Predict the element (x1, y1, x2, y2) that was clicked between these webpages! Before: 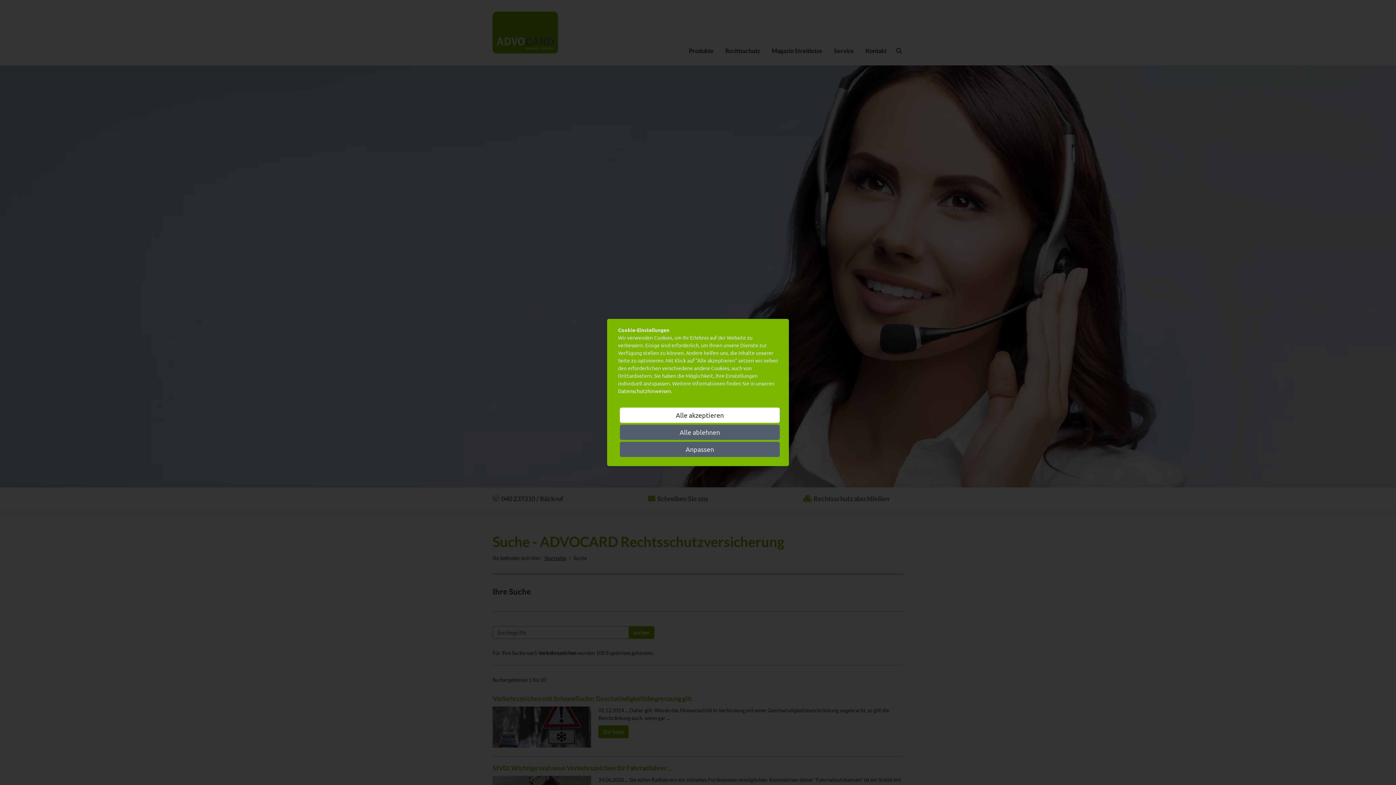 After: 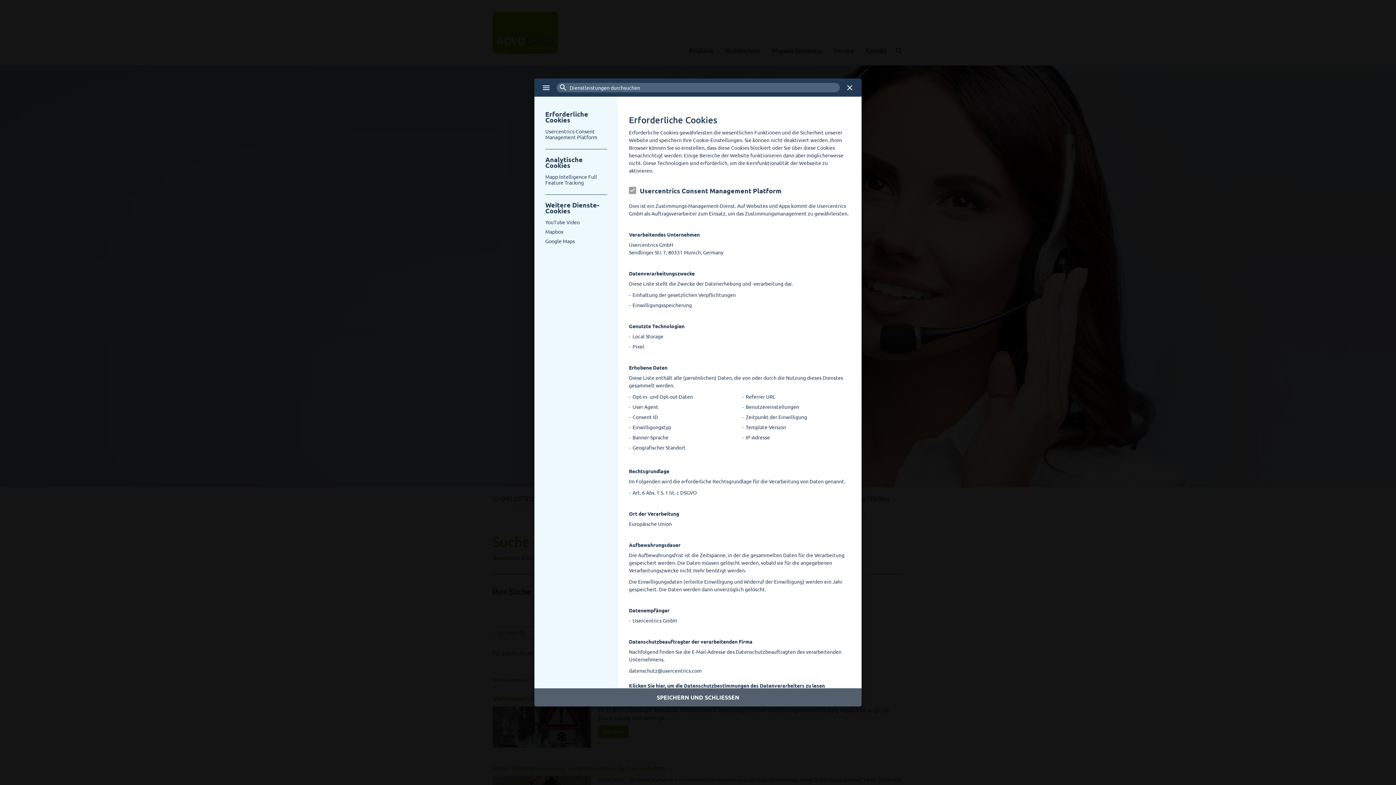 Action: bbox: (620, 442, 780, 457) label: Anpassen